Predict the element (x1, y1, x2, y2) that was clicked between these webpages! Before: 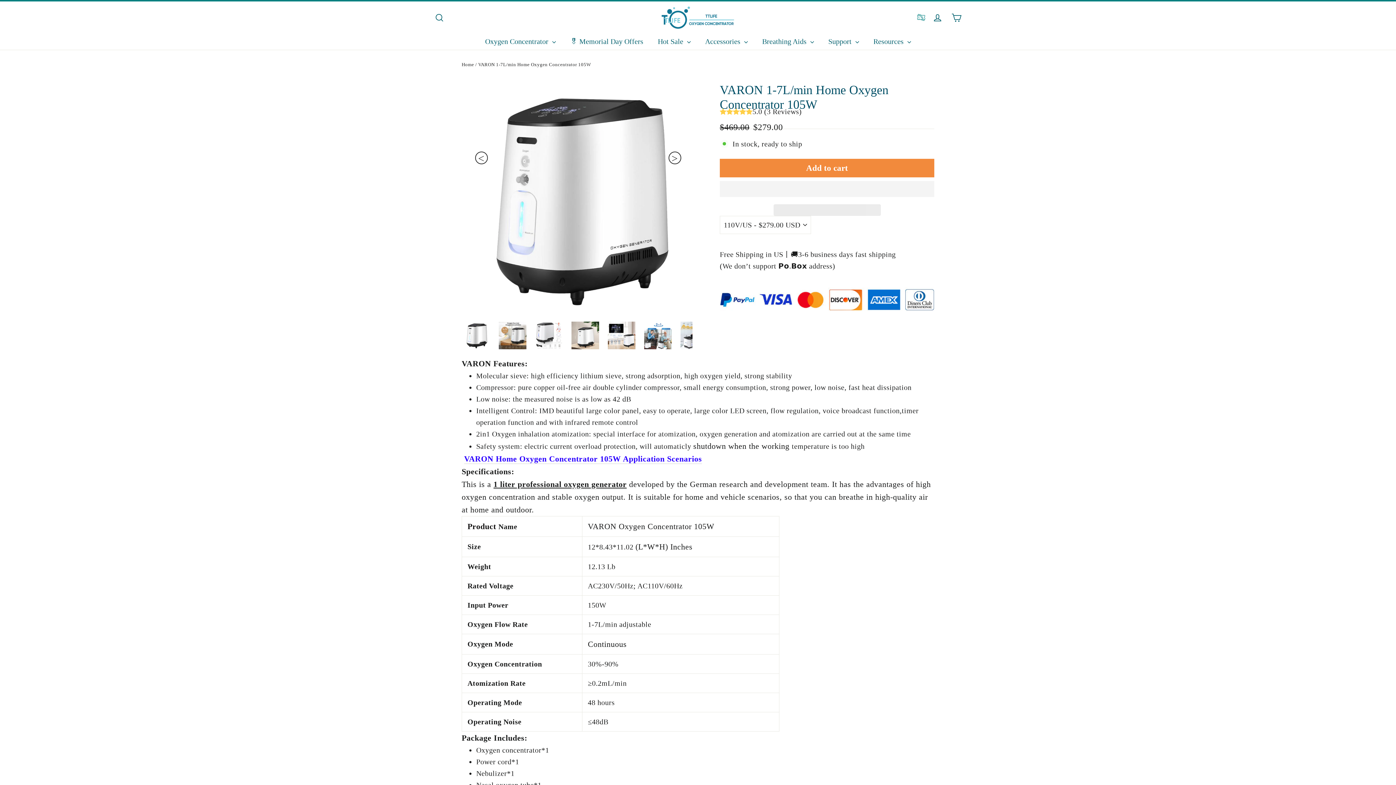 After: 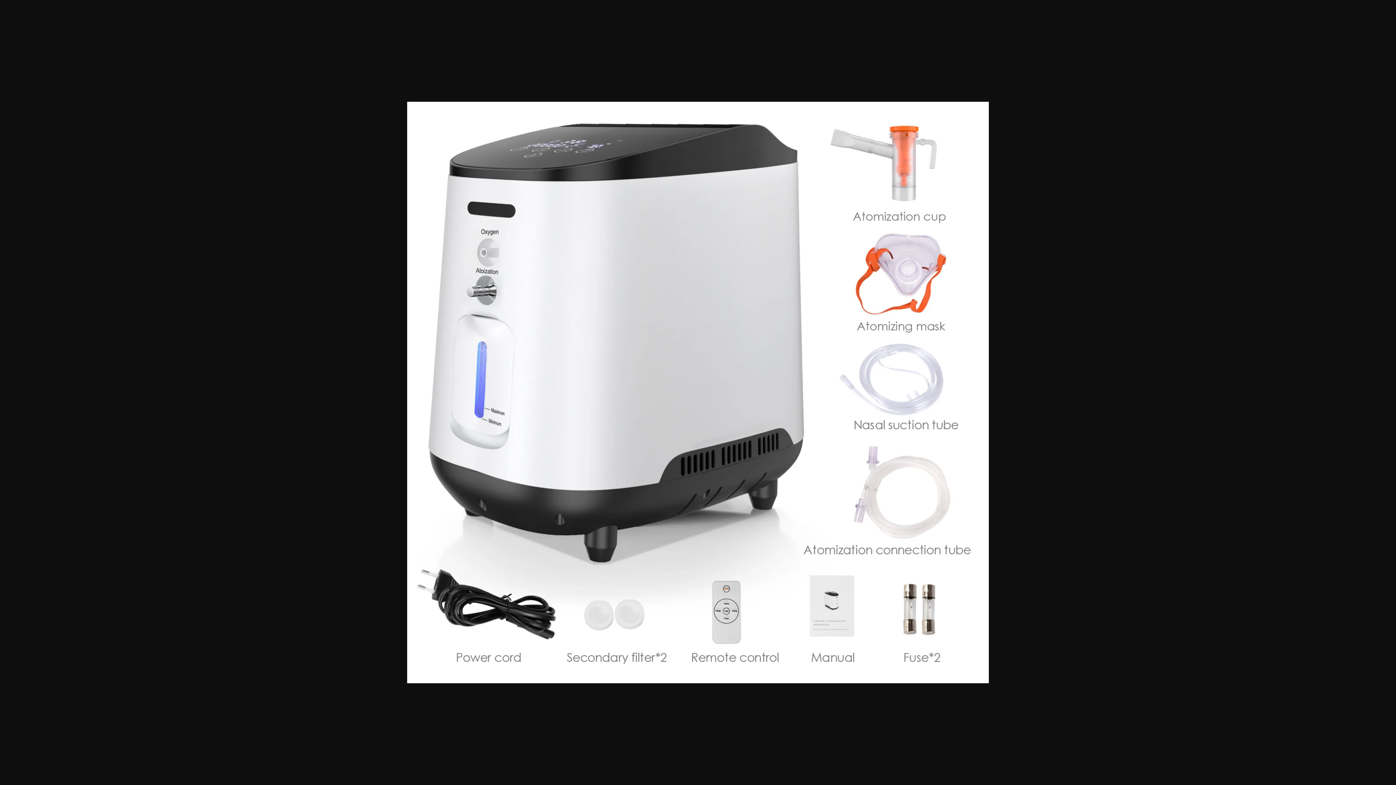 Action: bbox: (535, 321, 562, 349)